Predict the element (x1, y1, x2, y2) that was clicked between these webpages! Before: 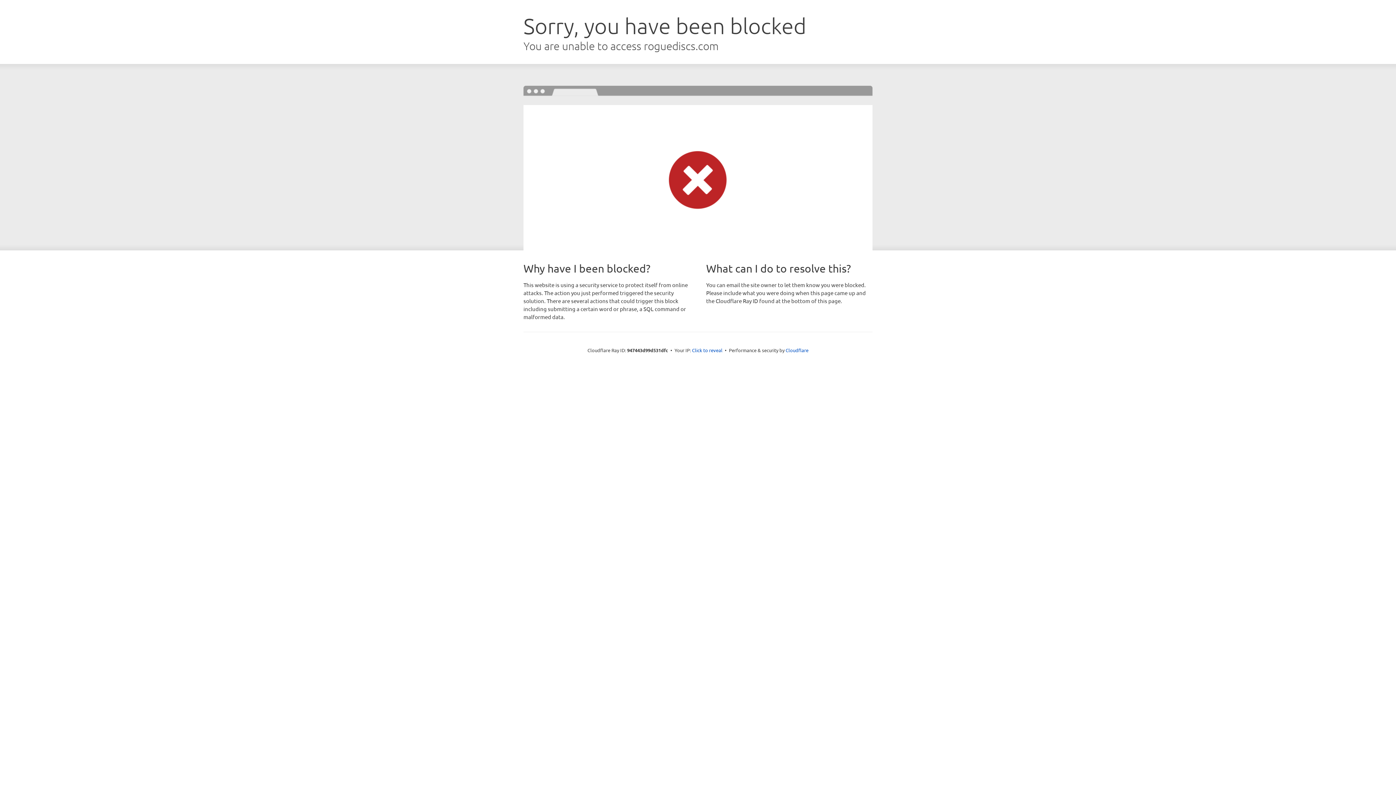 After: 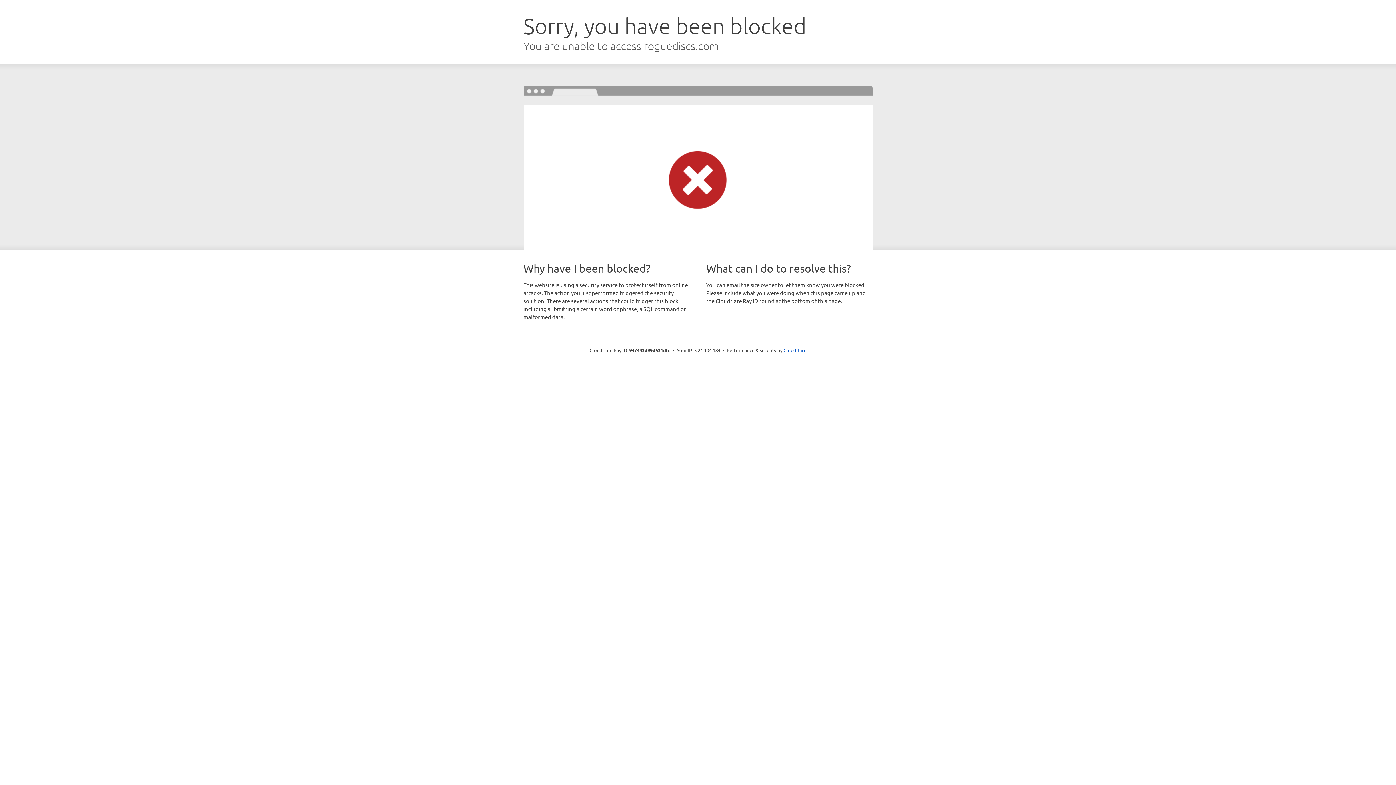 Action: label: Click to reveal bbox: (692, 346, 722, 353)